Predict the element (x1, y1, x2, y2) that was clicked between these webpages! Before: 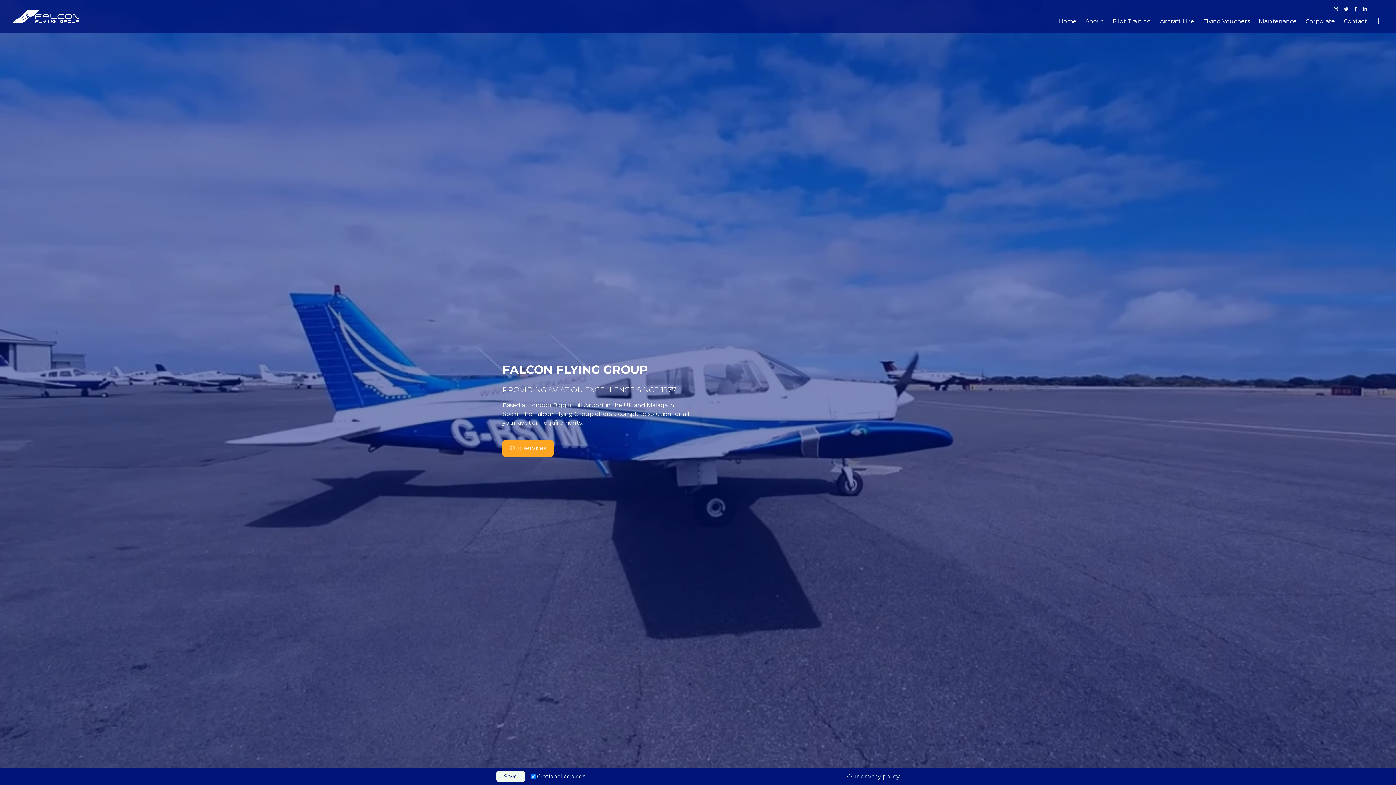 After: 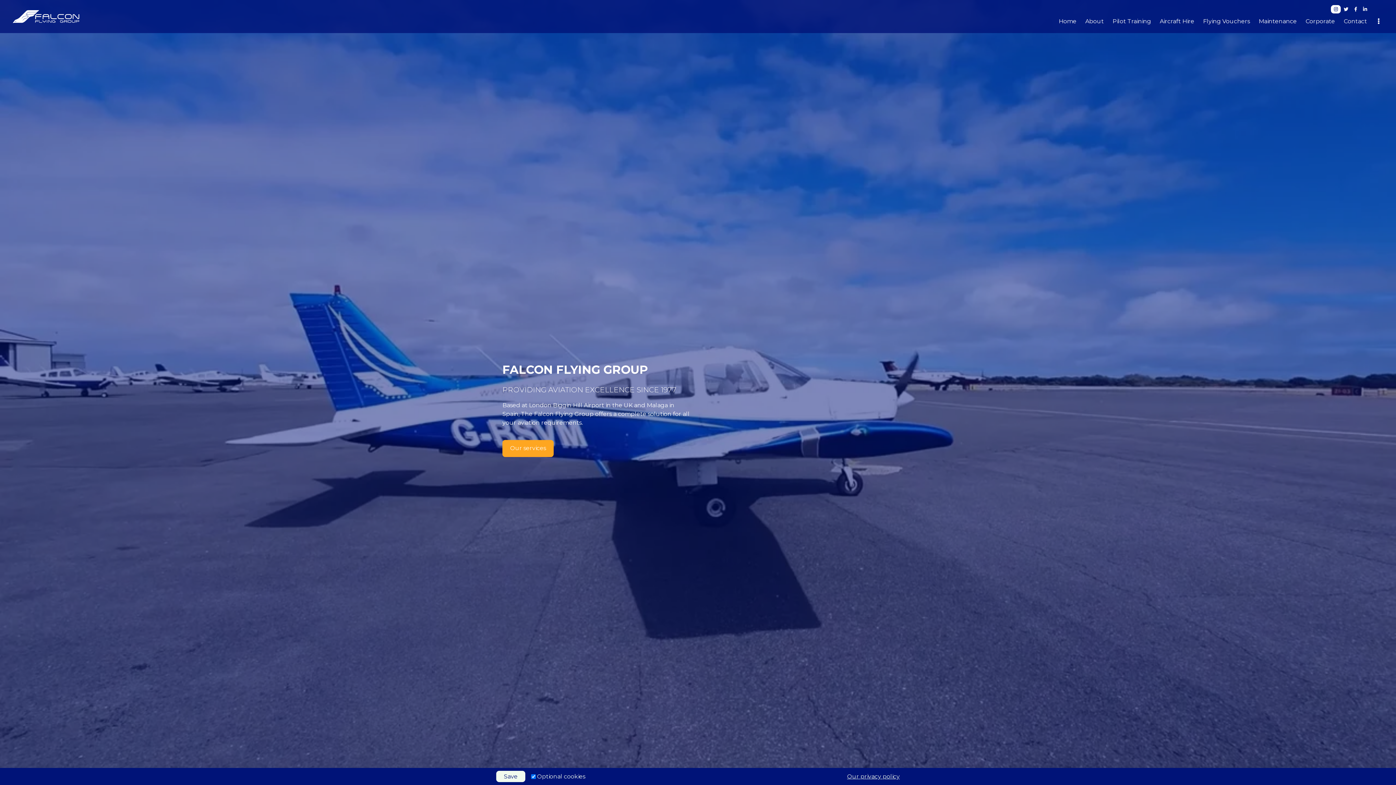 Action: bbox: (1331, 5, 1341, 13)